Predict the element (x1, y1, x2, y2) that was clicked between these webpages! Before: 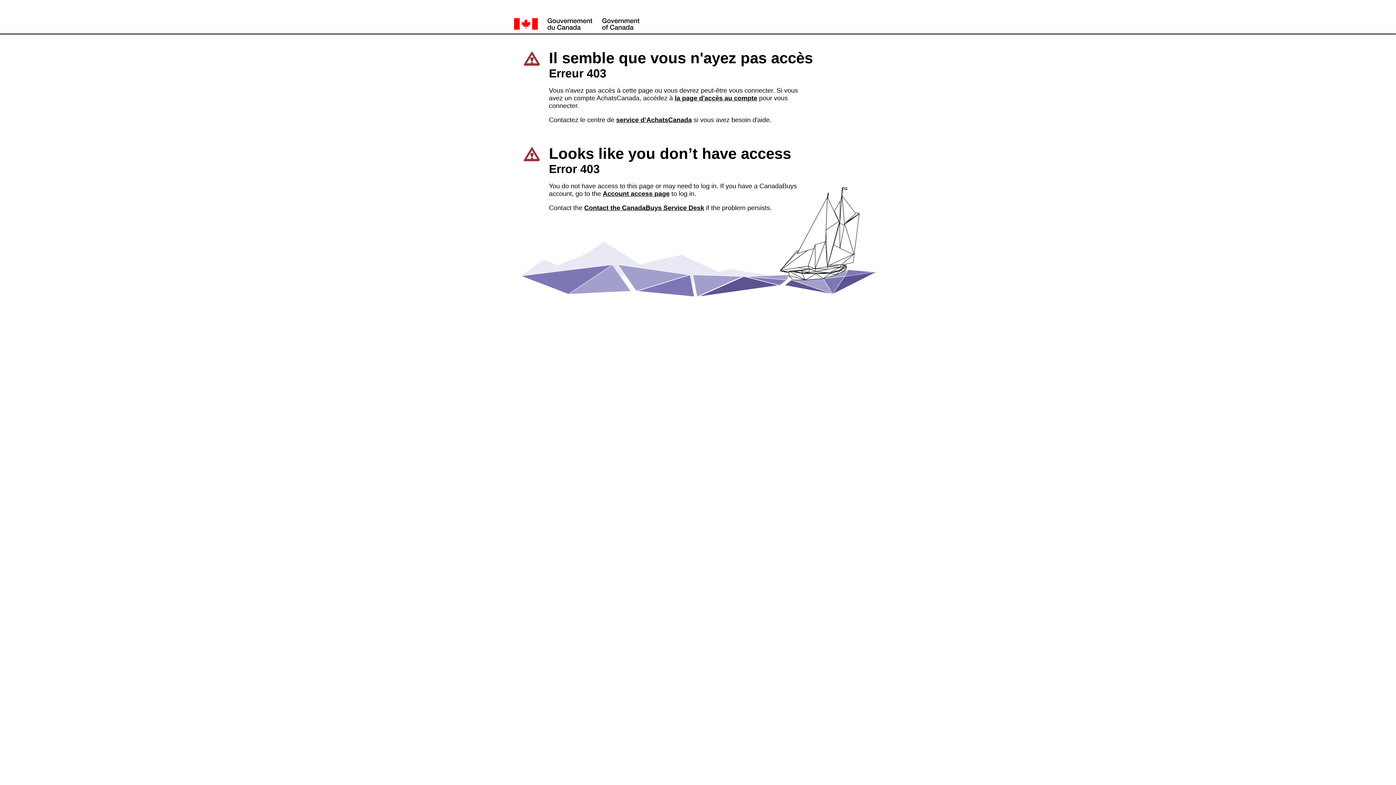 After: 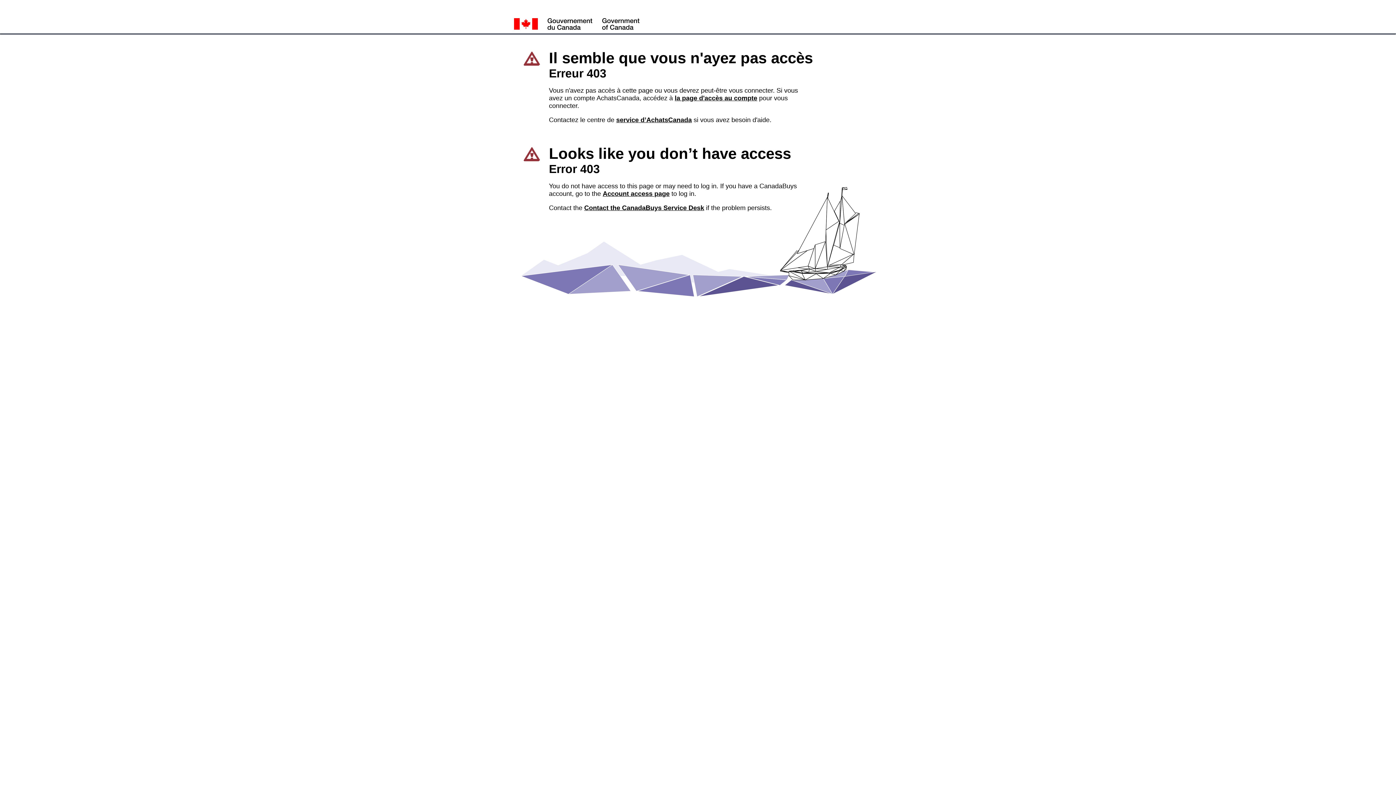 Action: bbox: (616, 116, 692, 123) label: service d’AchatsCanada